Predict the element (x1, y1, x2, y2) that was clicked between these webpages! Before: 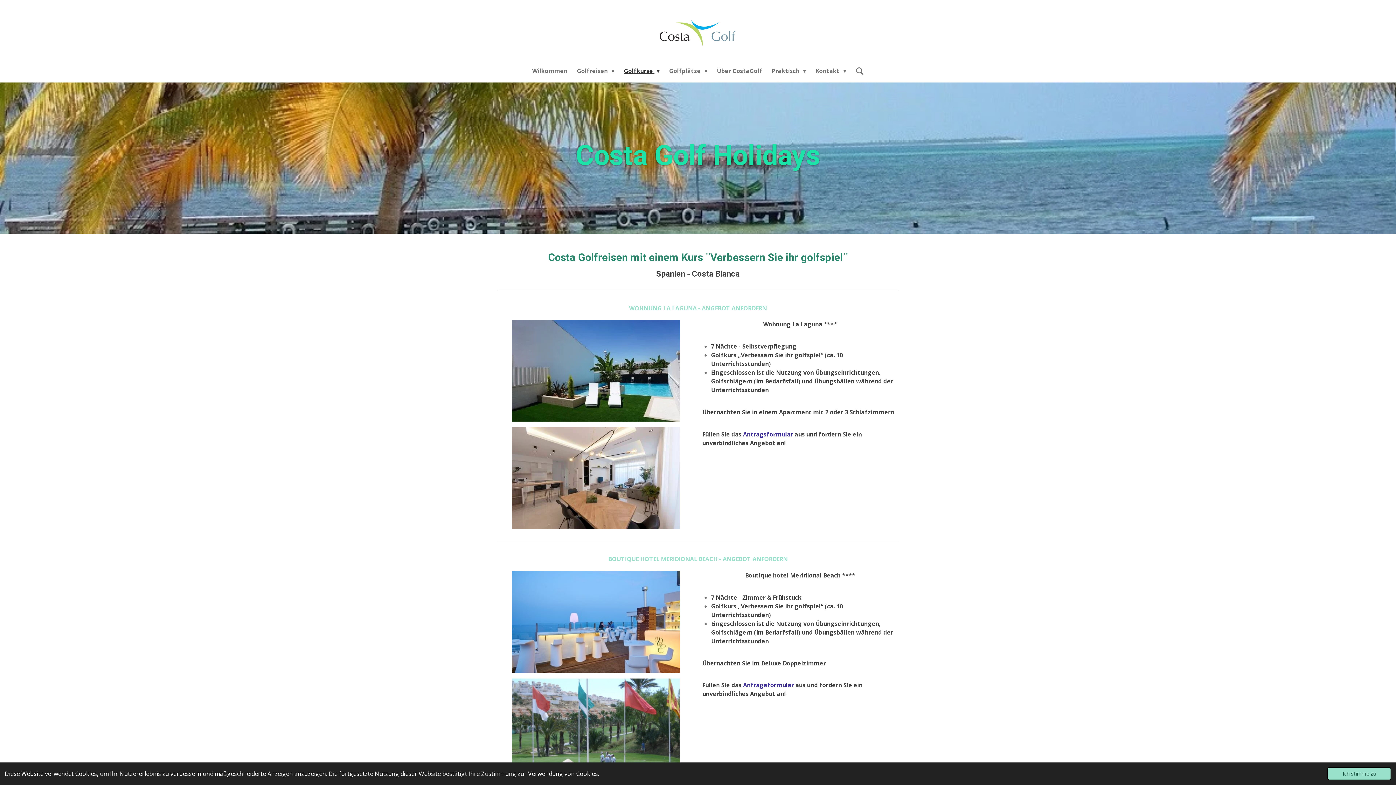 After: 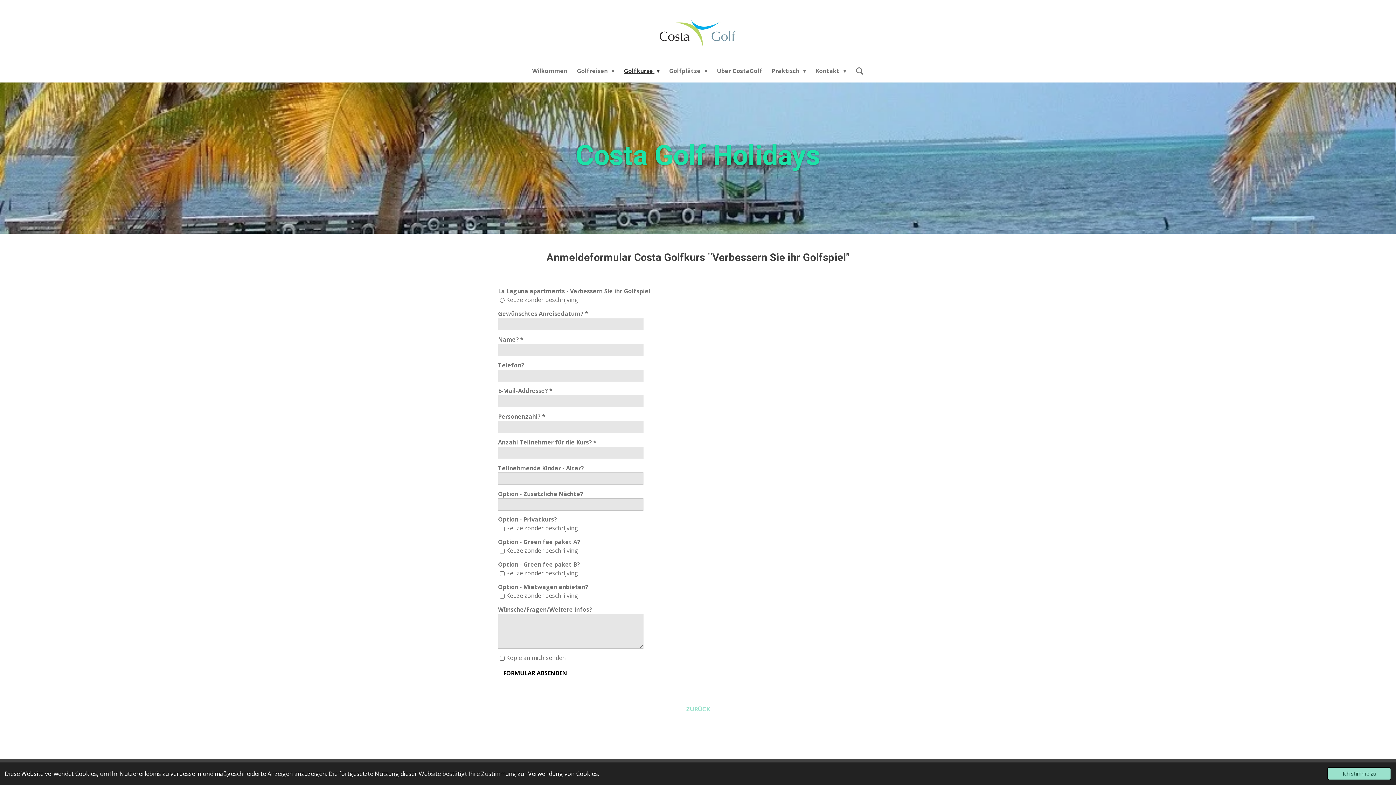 Action: label: WOHNUNG LA LAGUNA - ANGEBOT ANFORDERN bbox: (498, 302, 898, 314)